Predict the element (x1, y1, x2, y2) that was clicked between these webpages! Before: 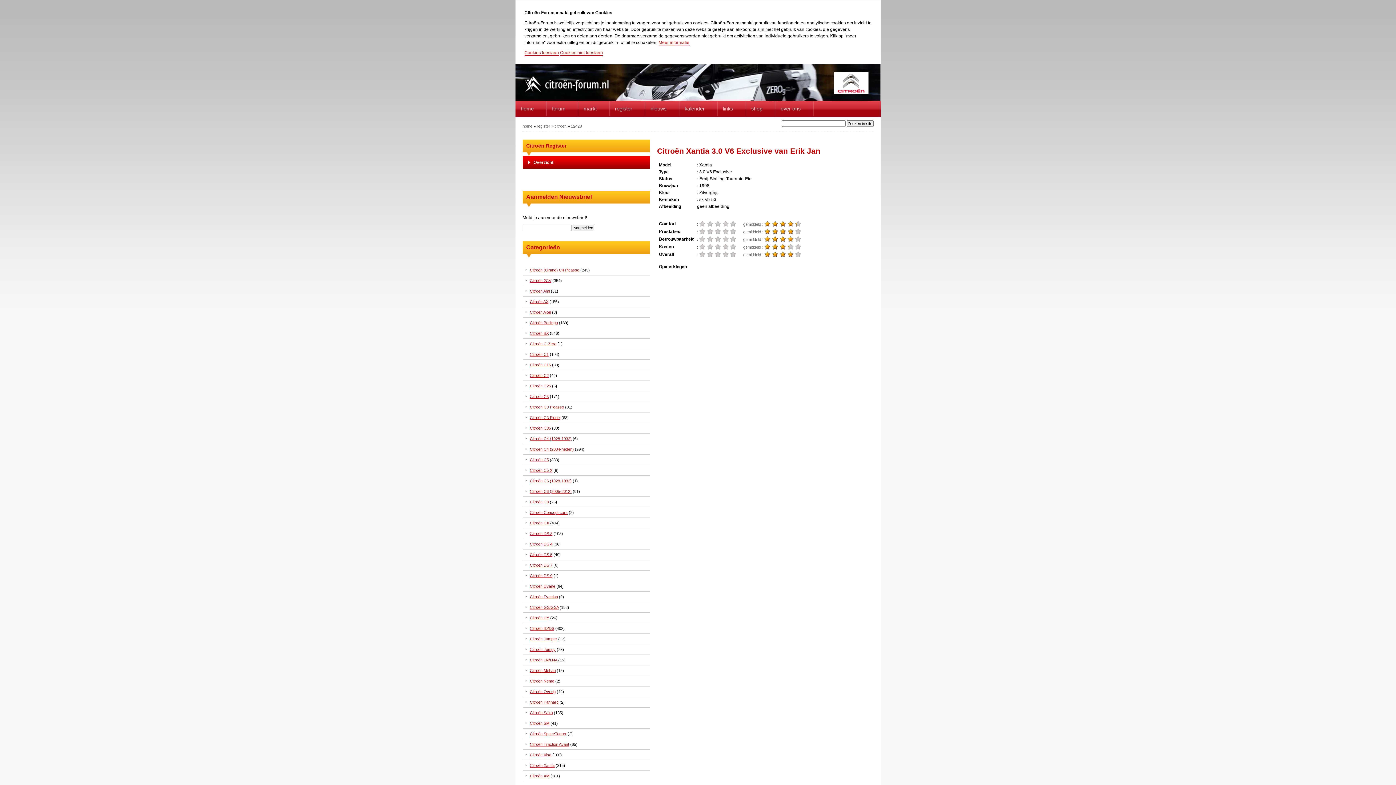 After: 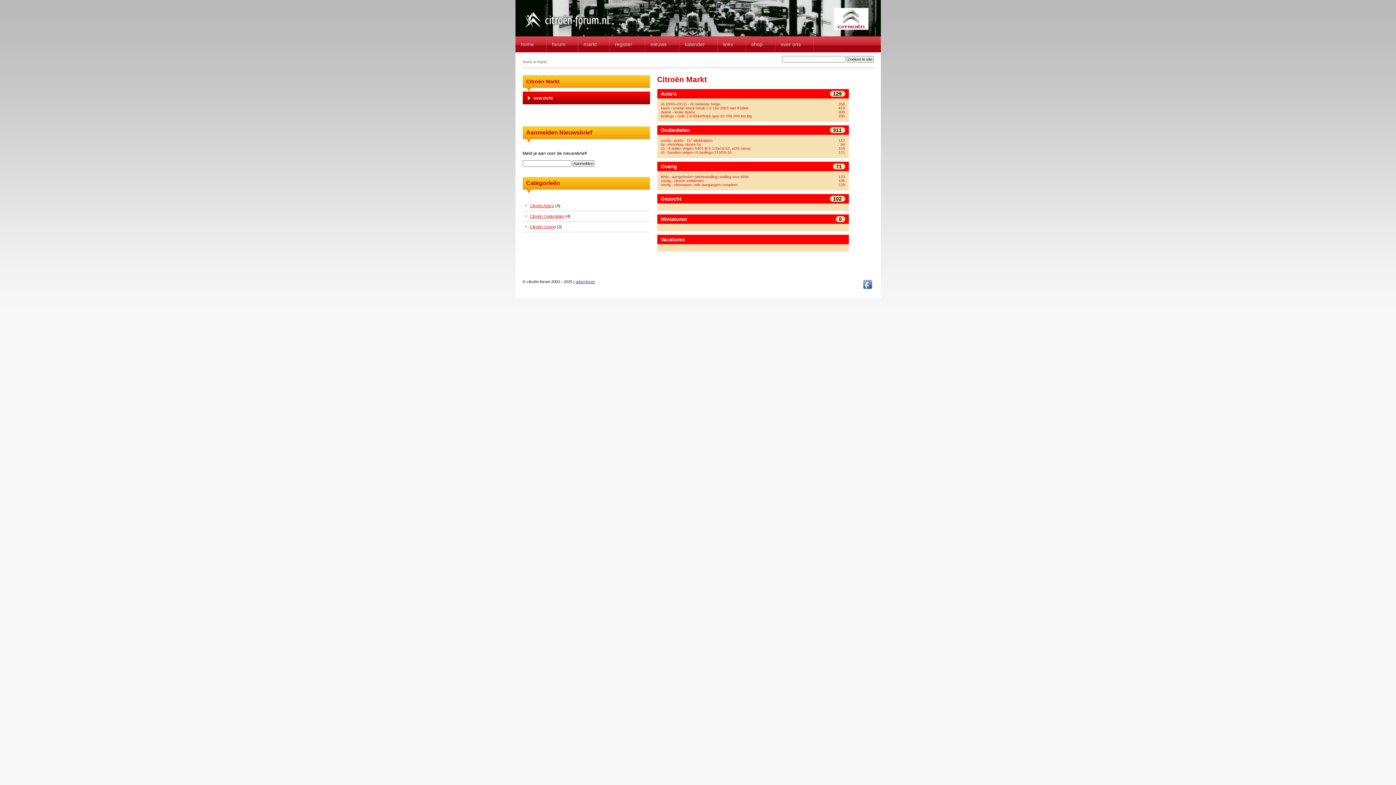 Action: label: markt bbox: (583, 106, 604, 111)